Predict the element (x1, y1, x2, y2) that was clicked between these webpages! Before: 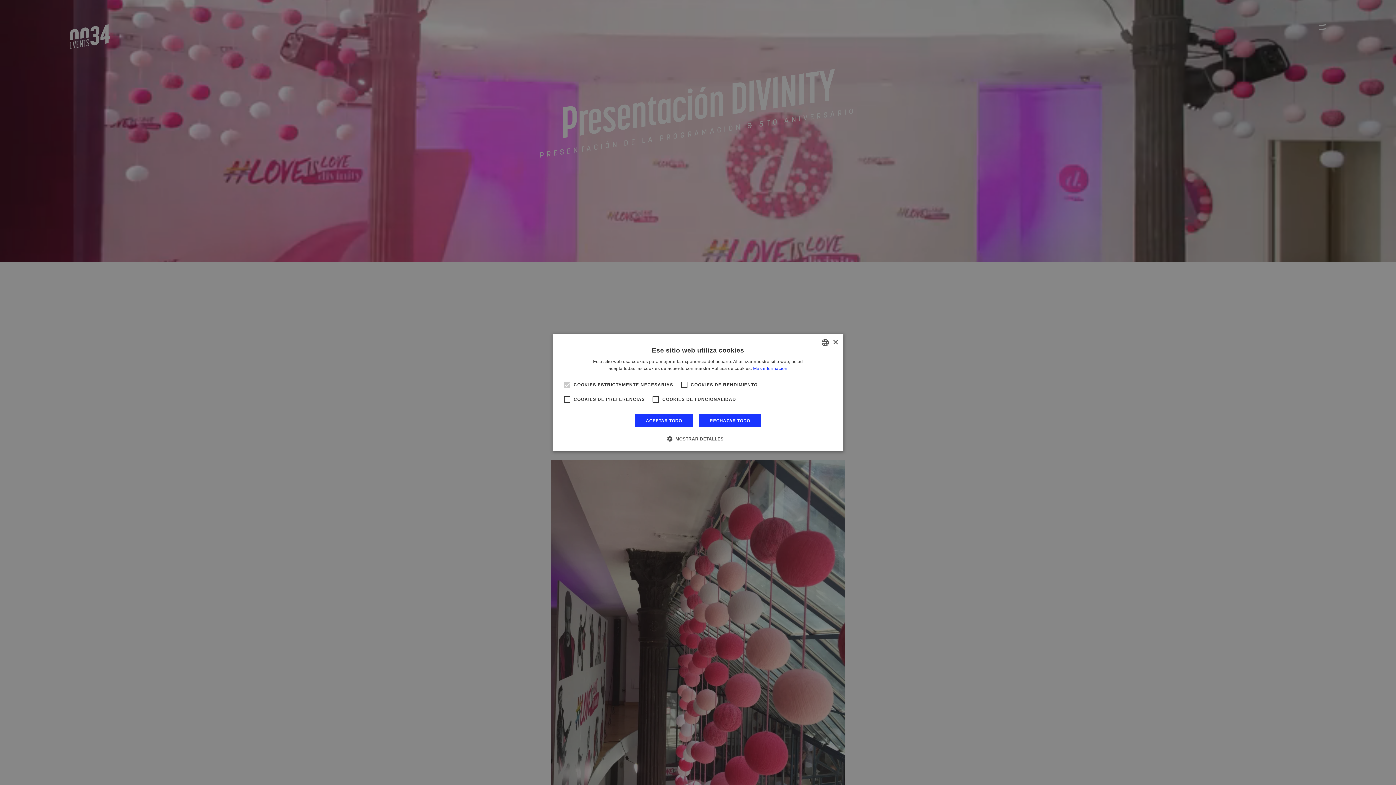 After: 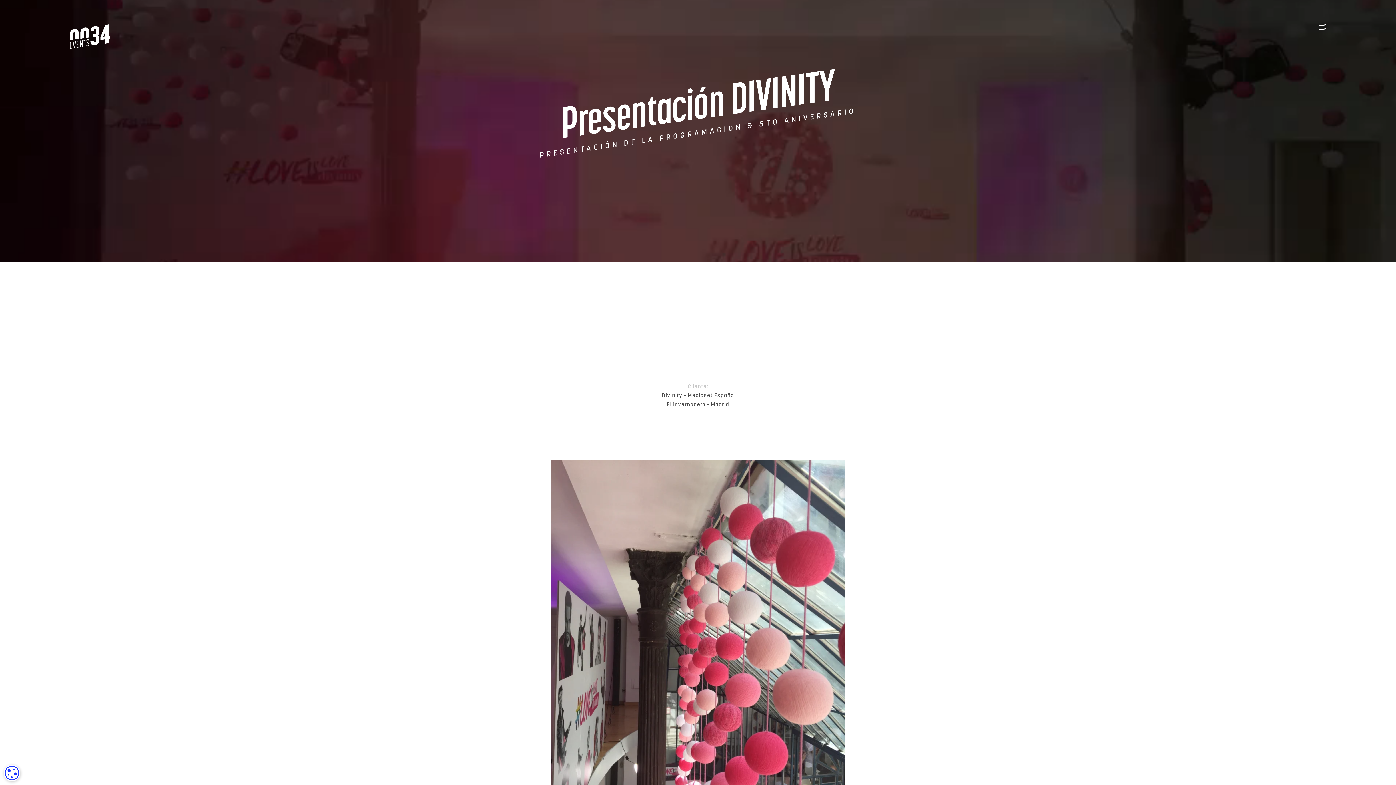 Action: label: RECHAZAR TODO bbox: (698, 414, 761, 428)